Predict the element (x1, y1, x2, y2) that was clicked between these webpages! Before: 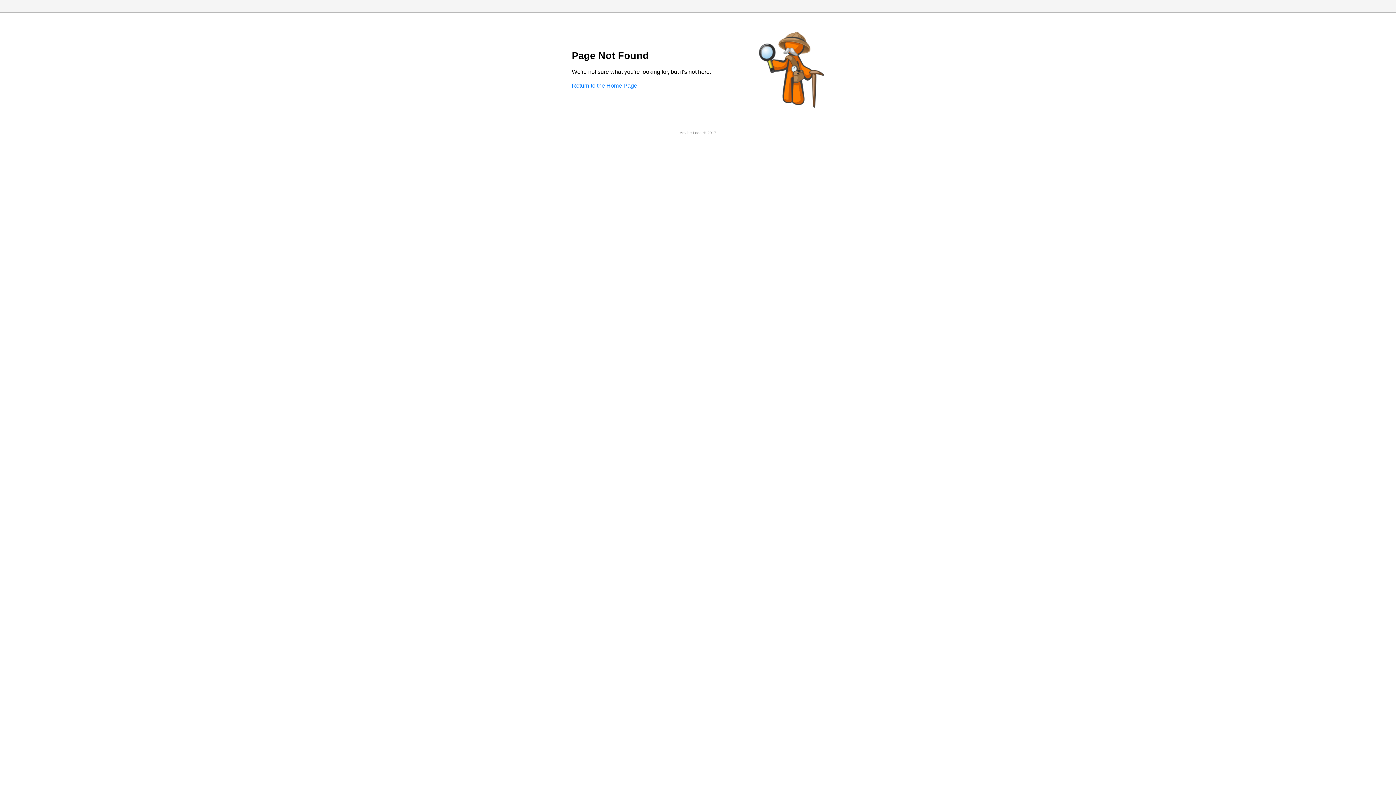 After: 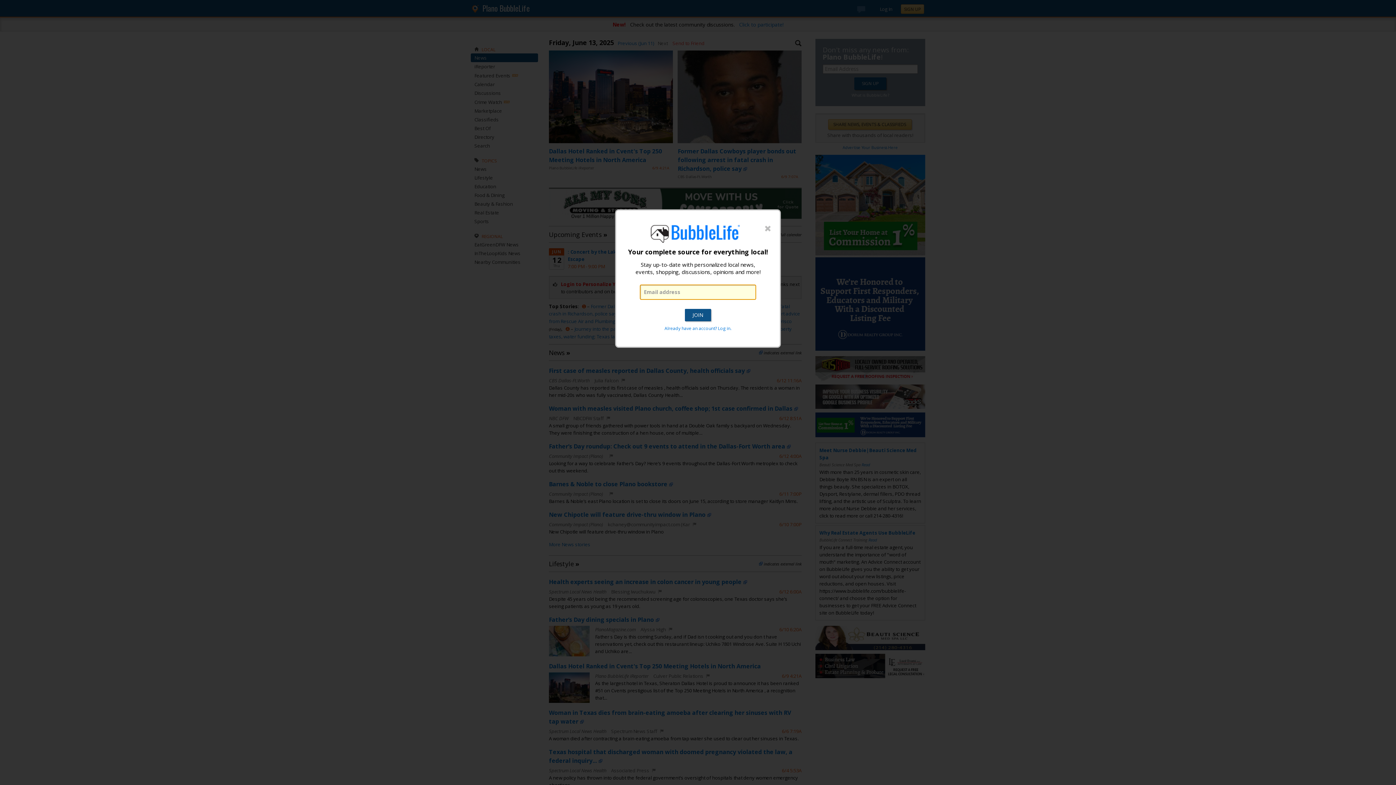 Action: label: Return to the Home Page bbox: (572, 82, 637, 88)